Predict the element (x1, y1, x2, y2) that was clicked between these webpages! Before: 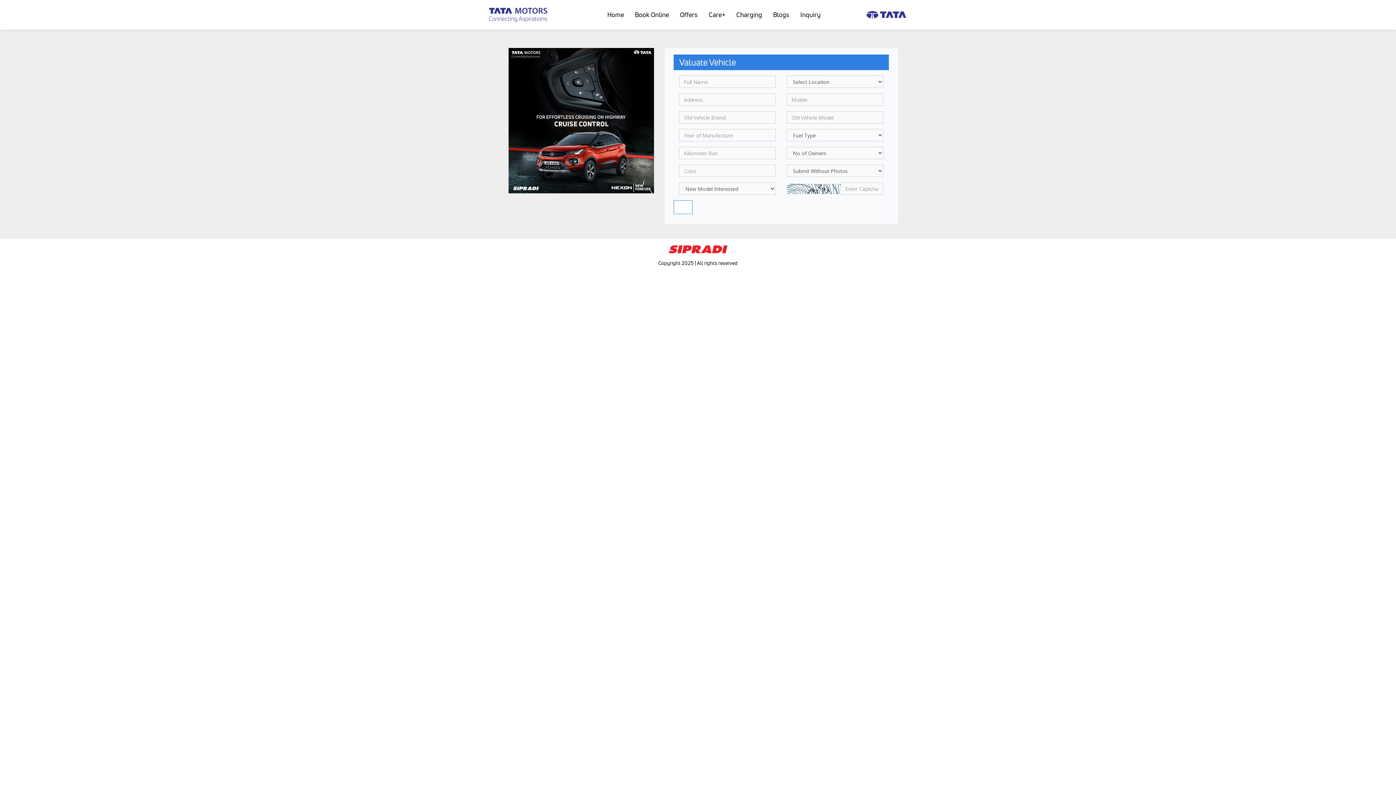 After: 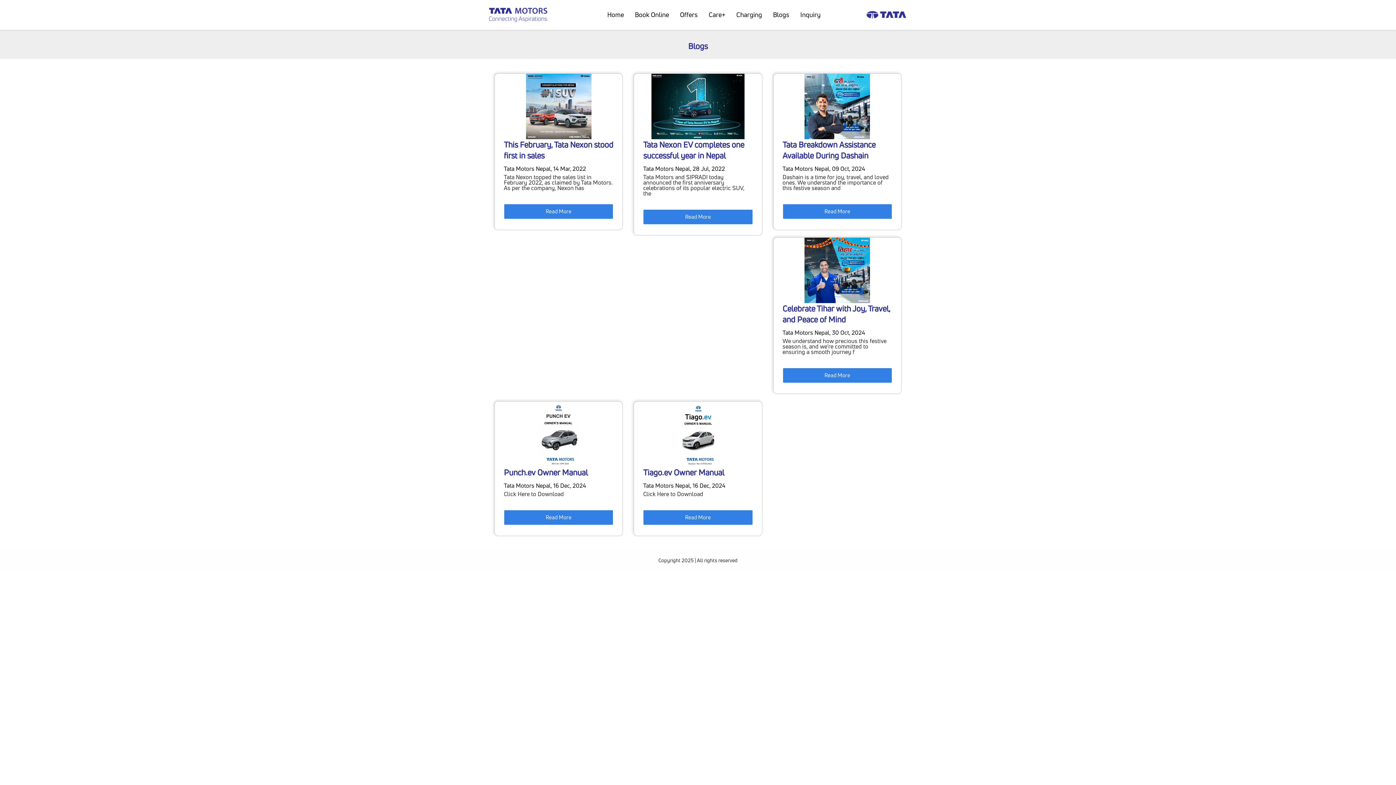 Action: label: Blogs bbox: (767, 10, 795, 18)